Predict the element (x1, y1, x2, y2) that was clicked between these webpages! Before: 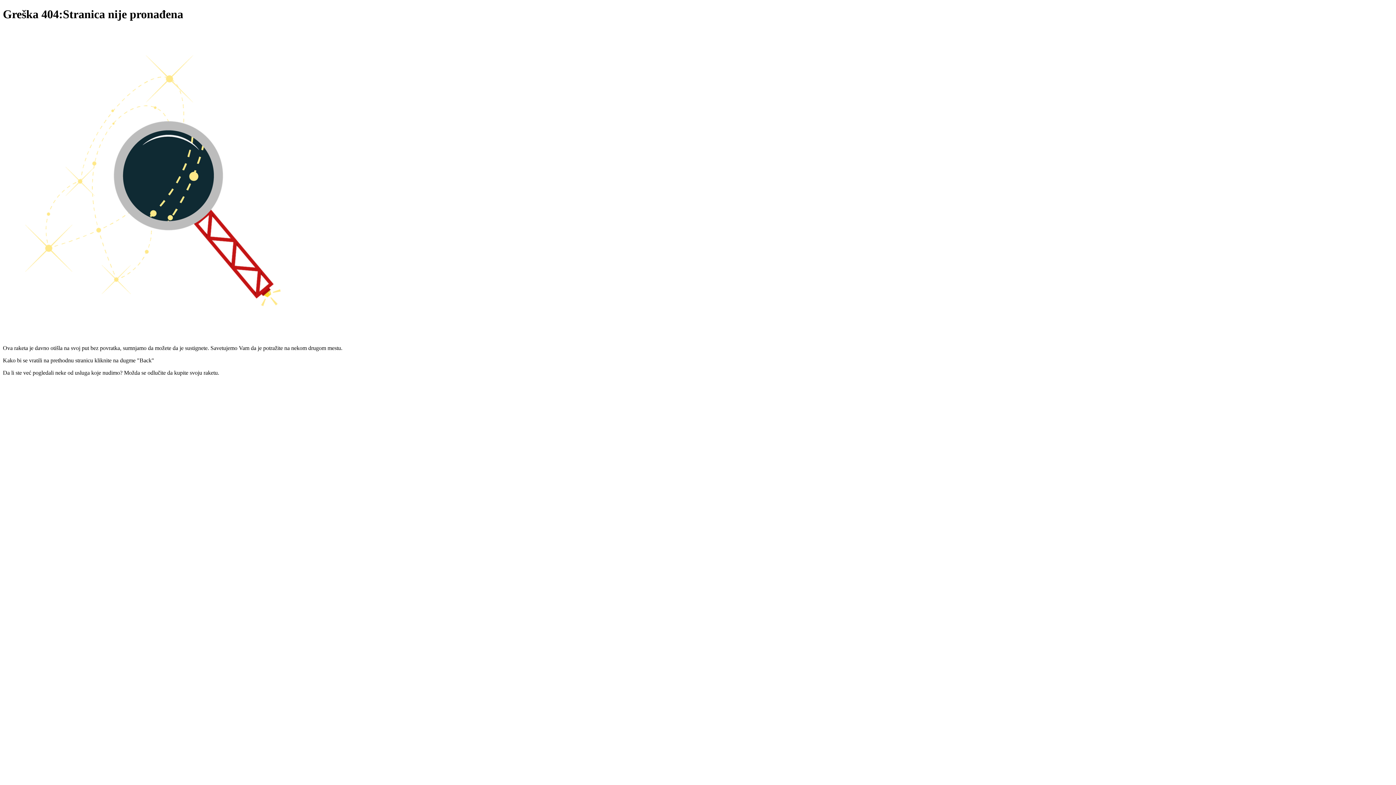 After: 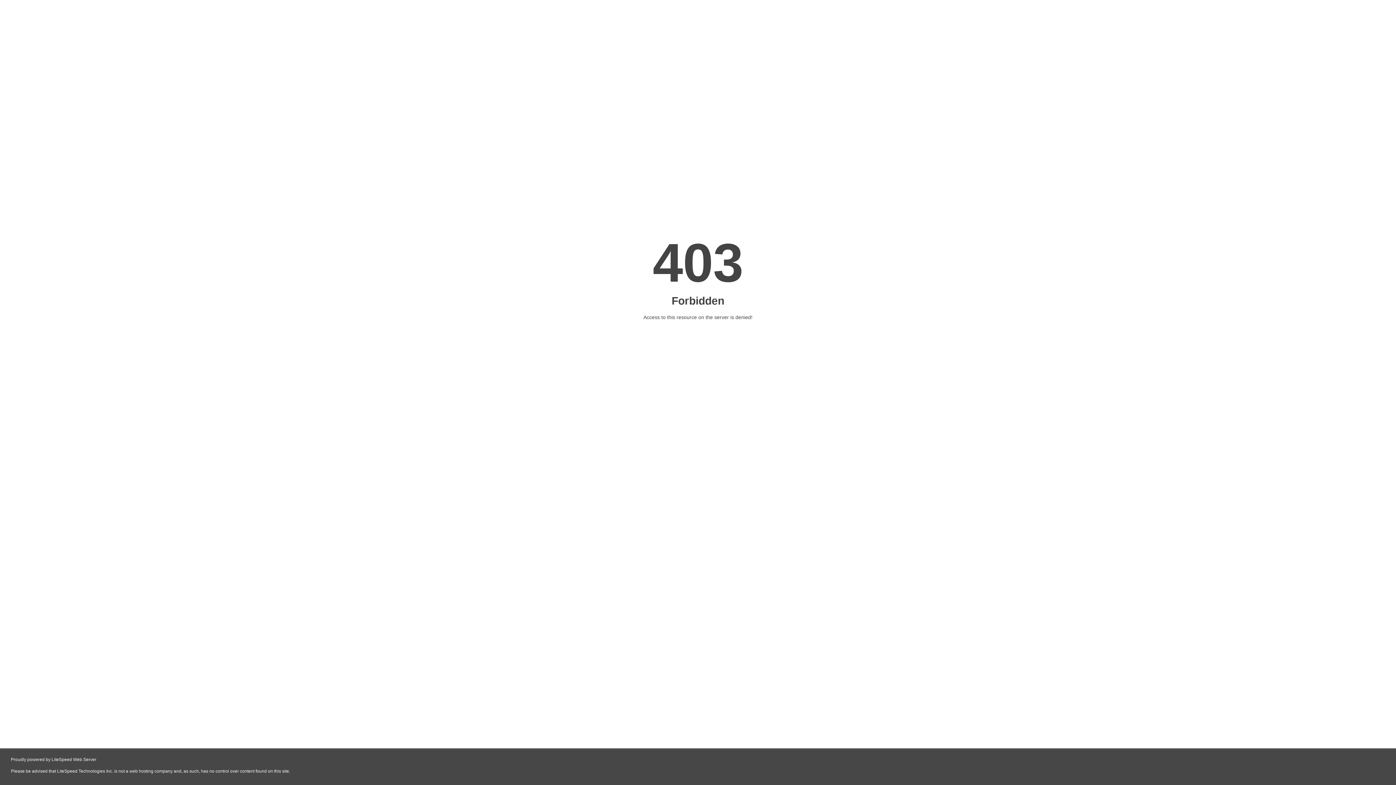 Action: bbox: (669, 393, 727, 399)